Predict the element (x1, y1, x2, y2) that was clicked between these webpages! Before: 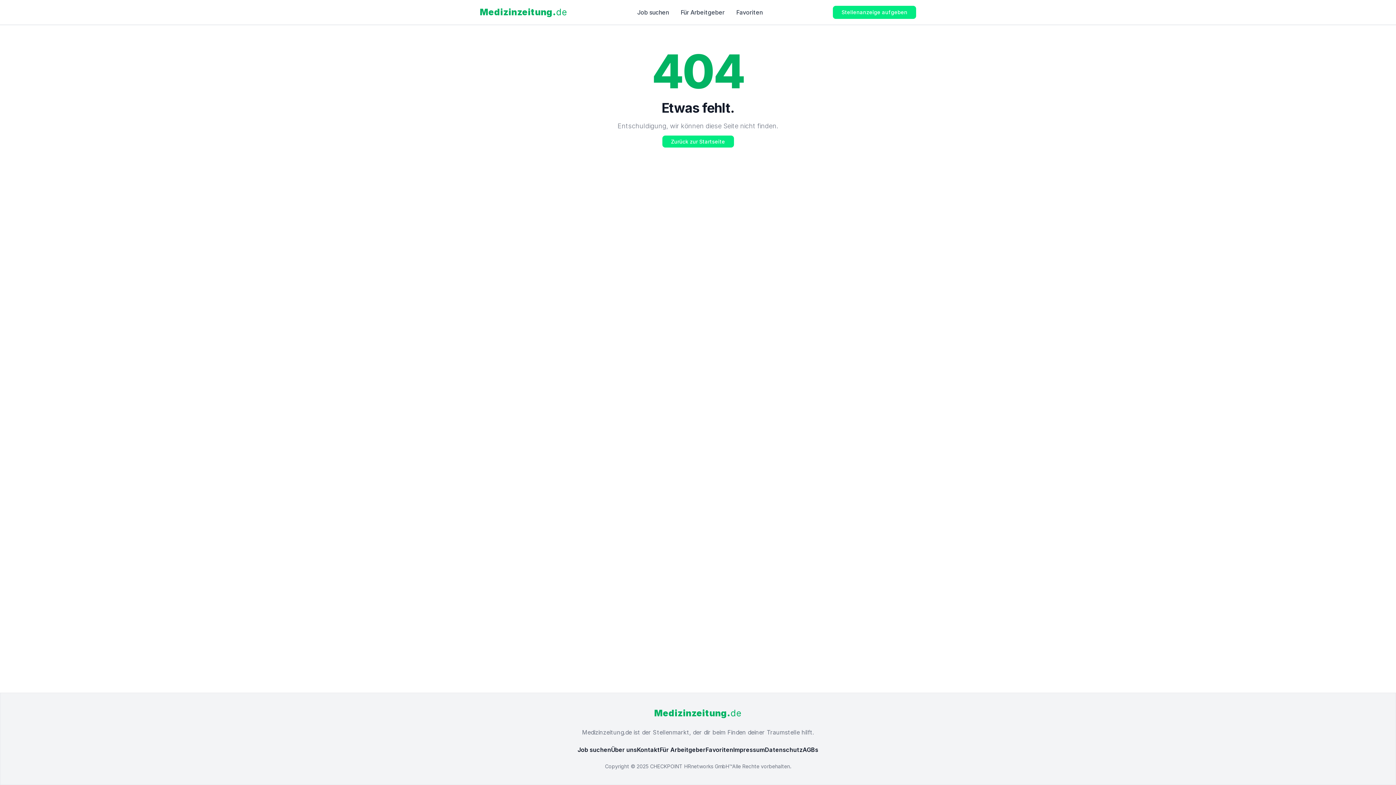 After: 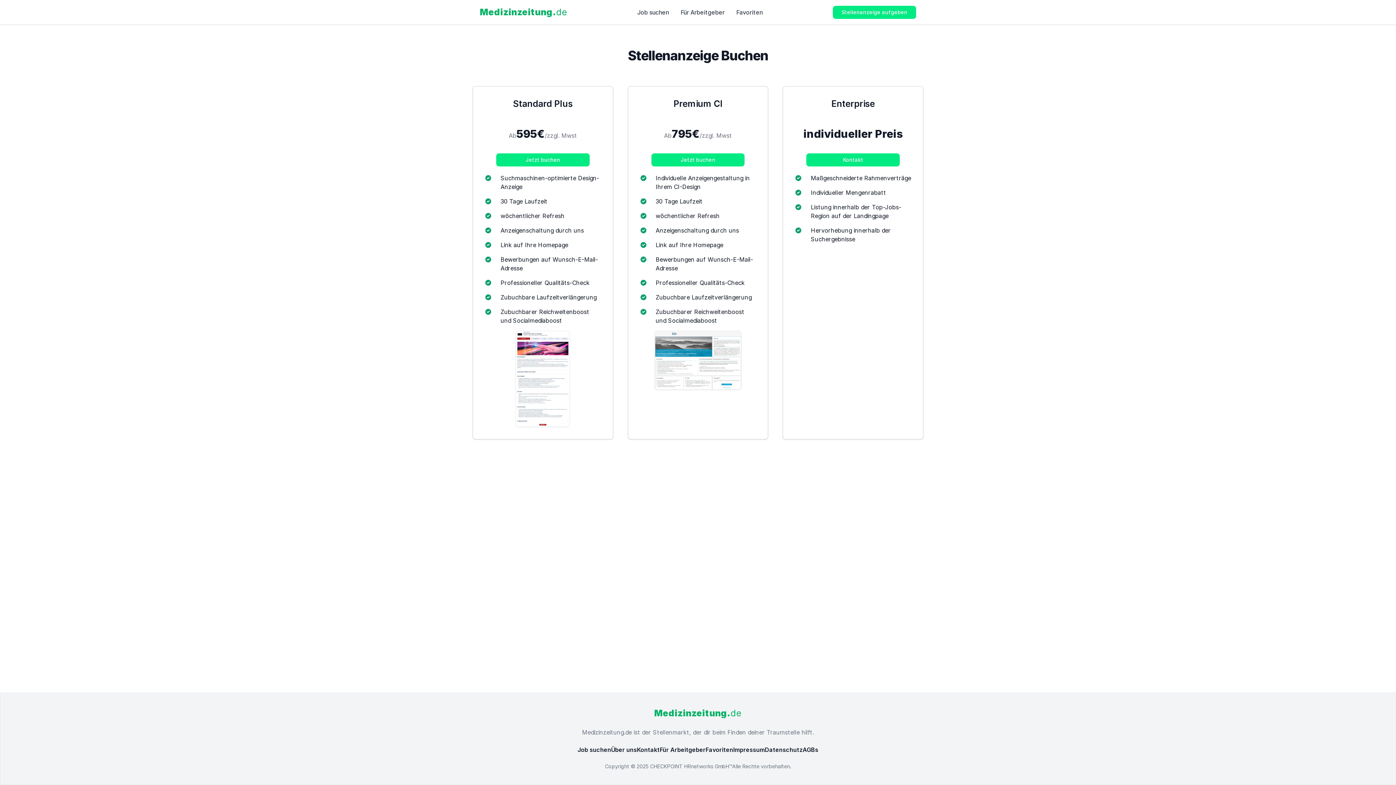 Action: bbox: (680, 8, 724, 16) label: Für Arbeitgeber